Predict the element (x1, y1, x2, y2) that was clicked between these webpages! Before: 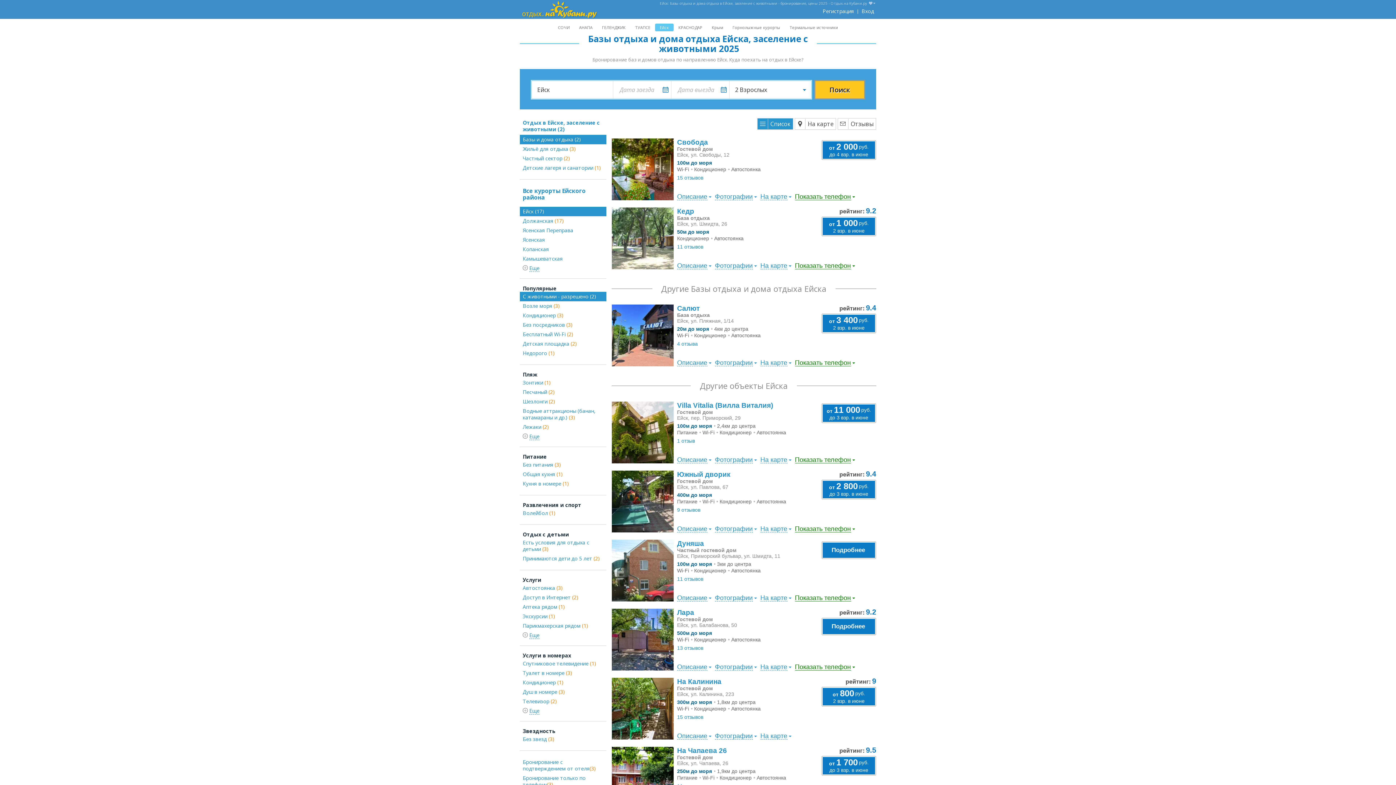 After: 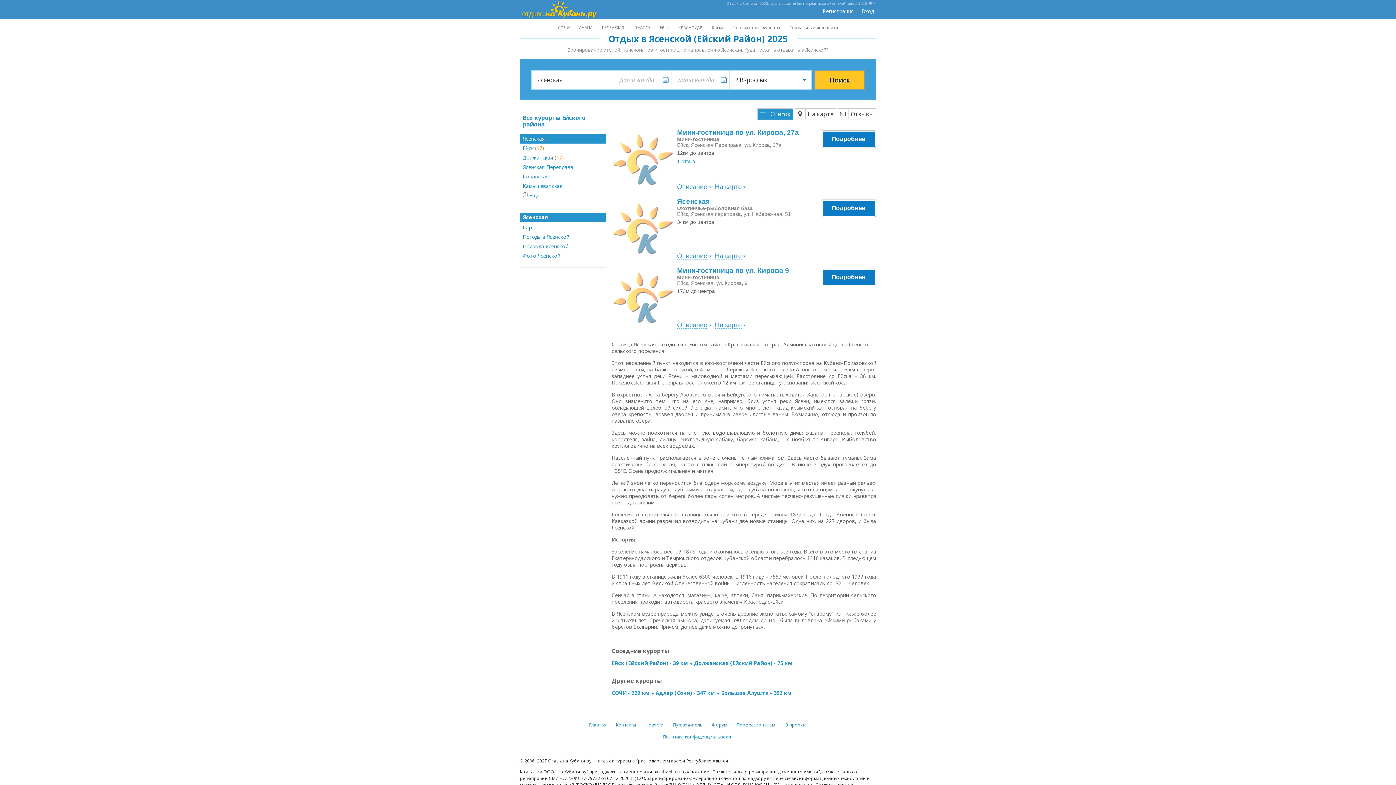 Action: bbox: (520, 235, 606, 244) label: Ясенская